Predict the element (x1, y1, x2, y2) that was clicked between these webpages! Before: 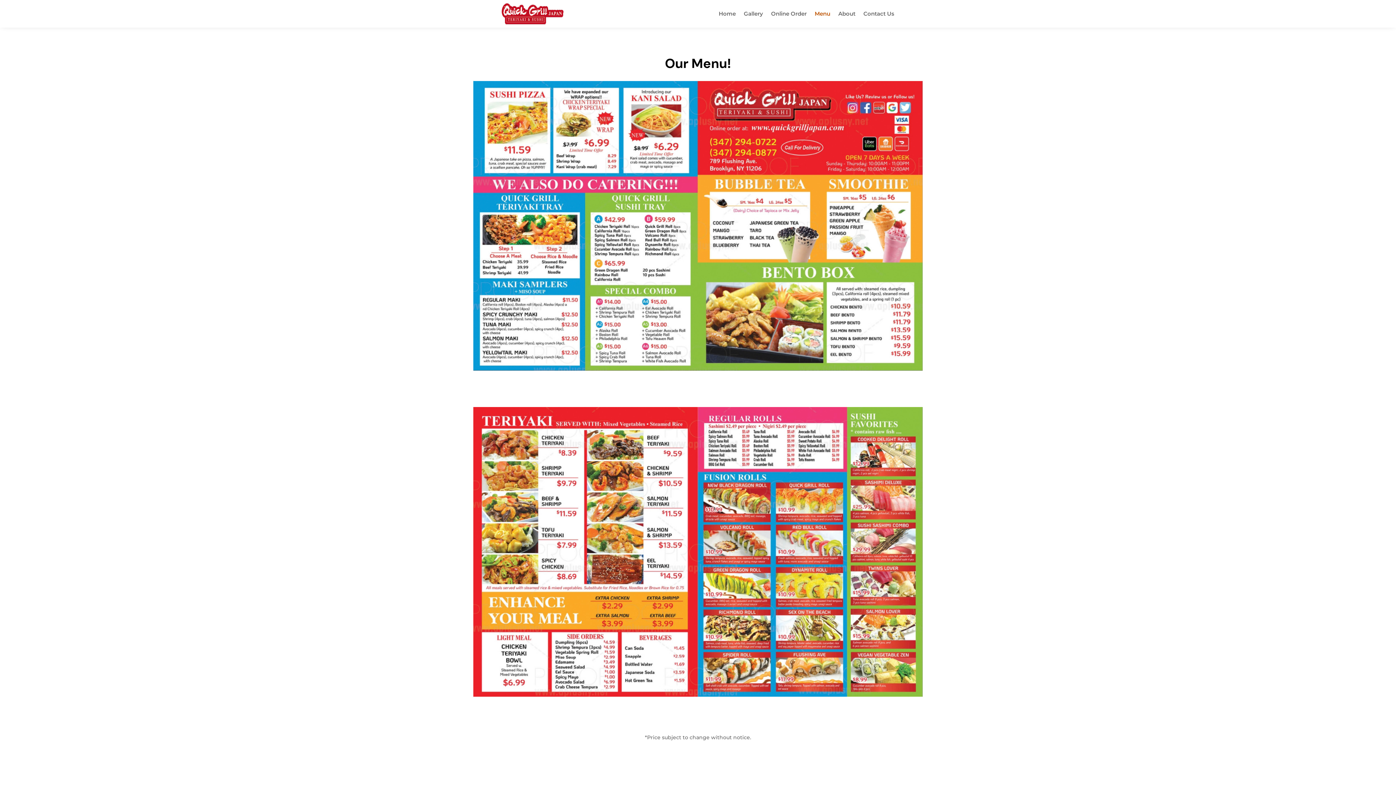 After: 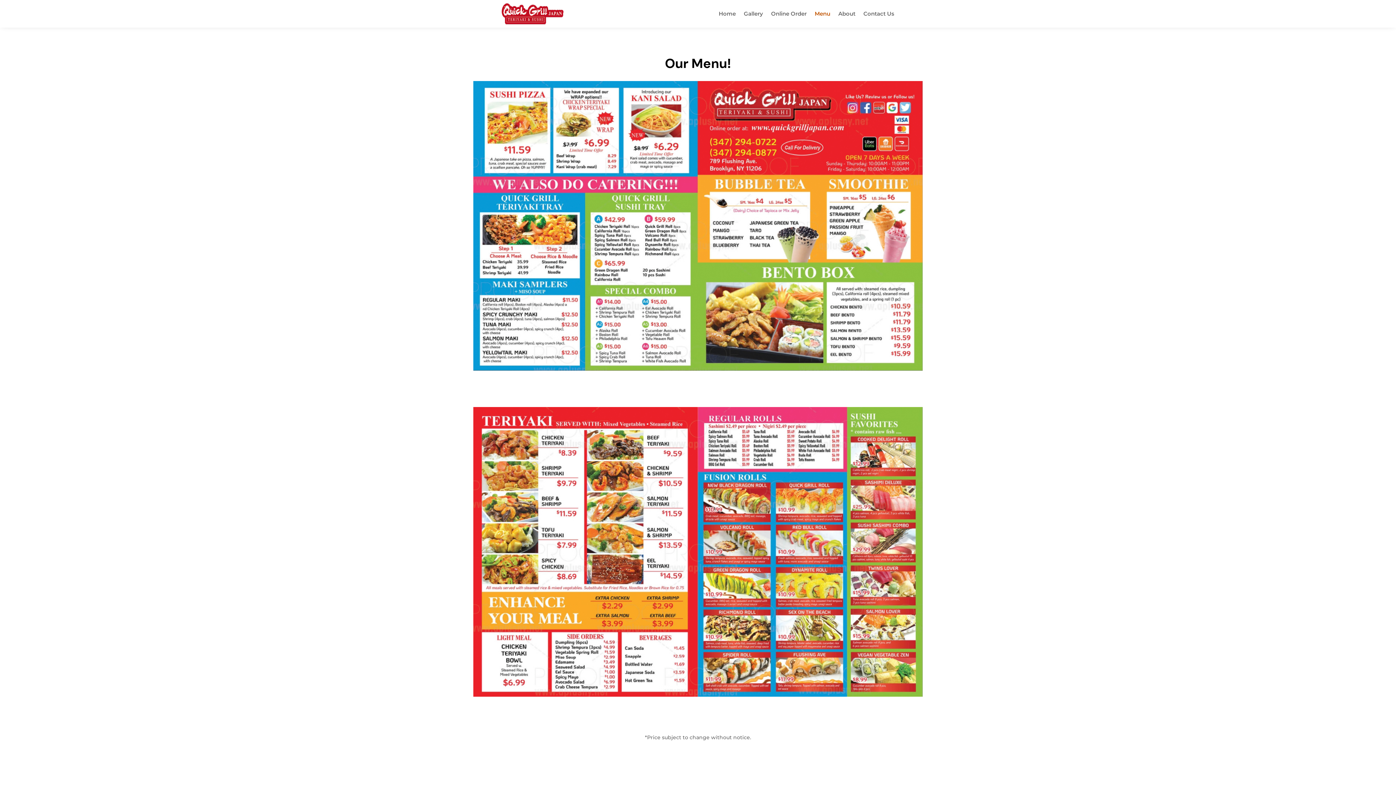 Action: label: Menu bbox: (814, 0, 830, 27)